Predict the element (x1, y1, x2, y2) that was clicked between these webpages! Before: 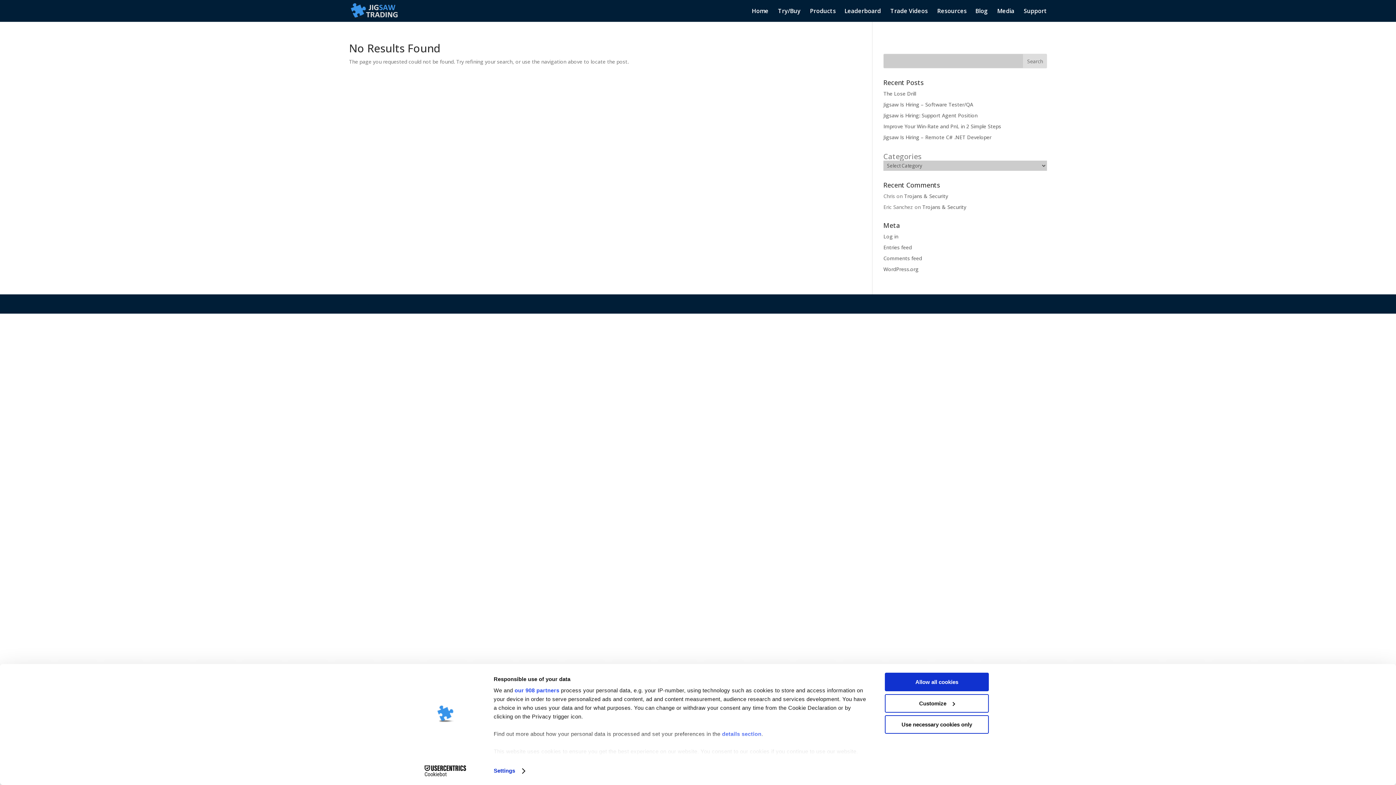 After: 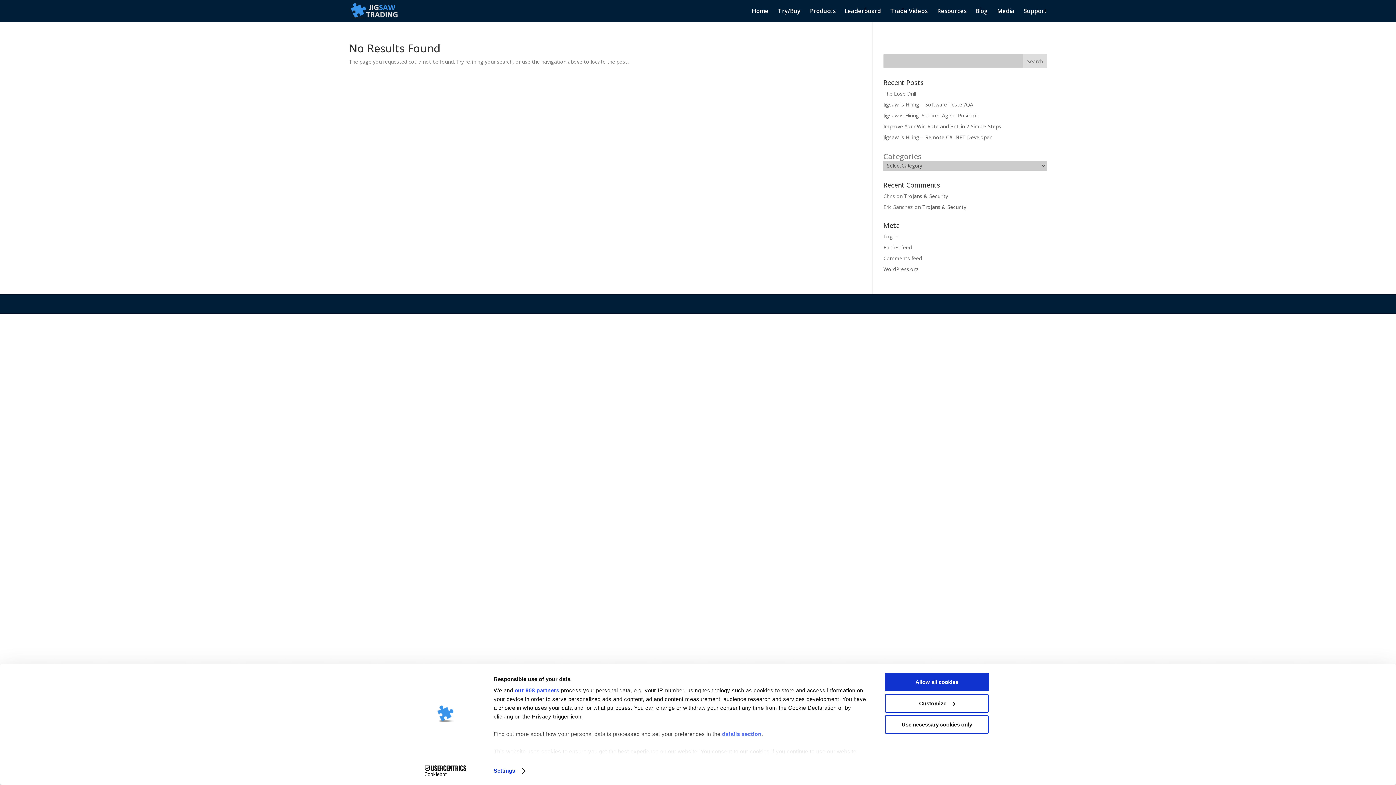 Action: bbox: (370, 301, 385, 306) label: Pxil.Pro